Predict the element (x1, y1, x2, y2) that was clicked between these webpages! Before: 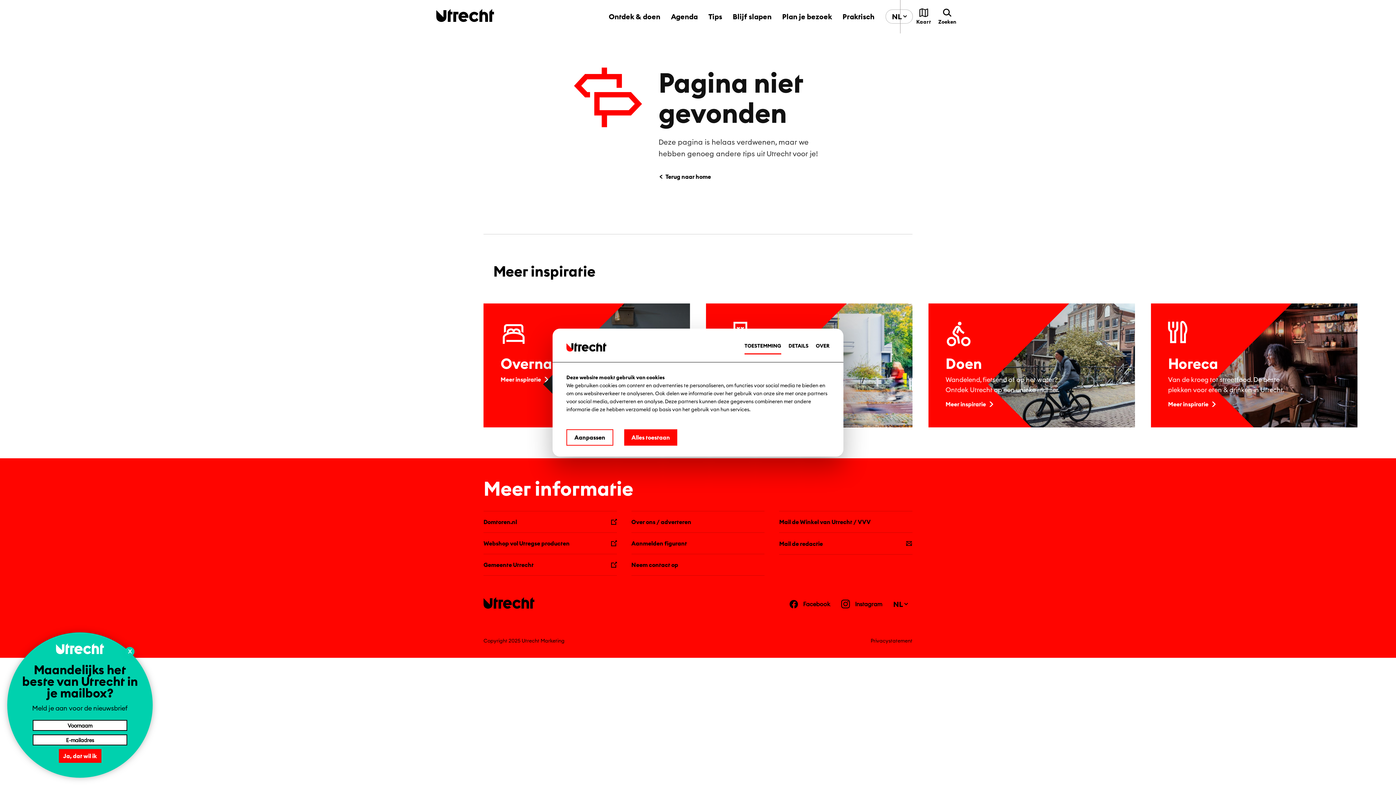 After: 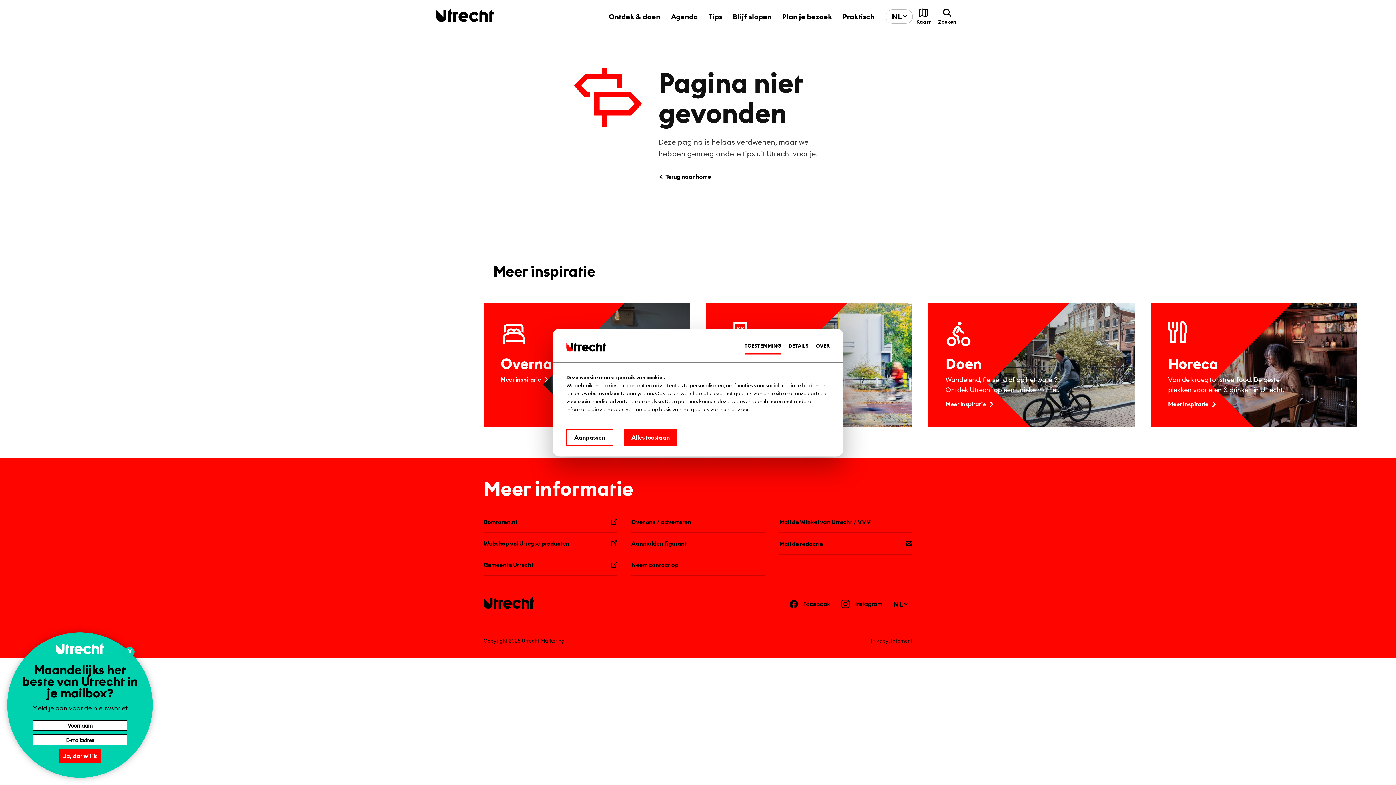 Action: label: Instagram bbox: (841, 600, 882, 608)